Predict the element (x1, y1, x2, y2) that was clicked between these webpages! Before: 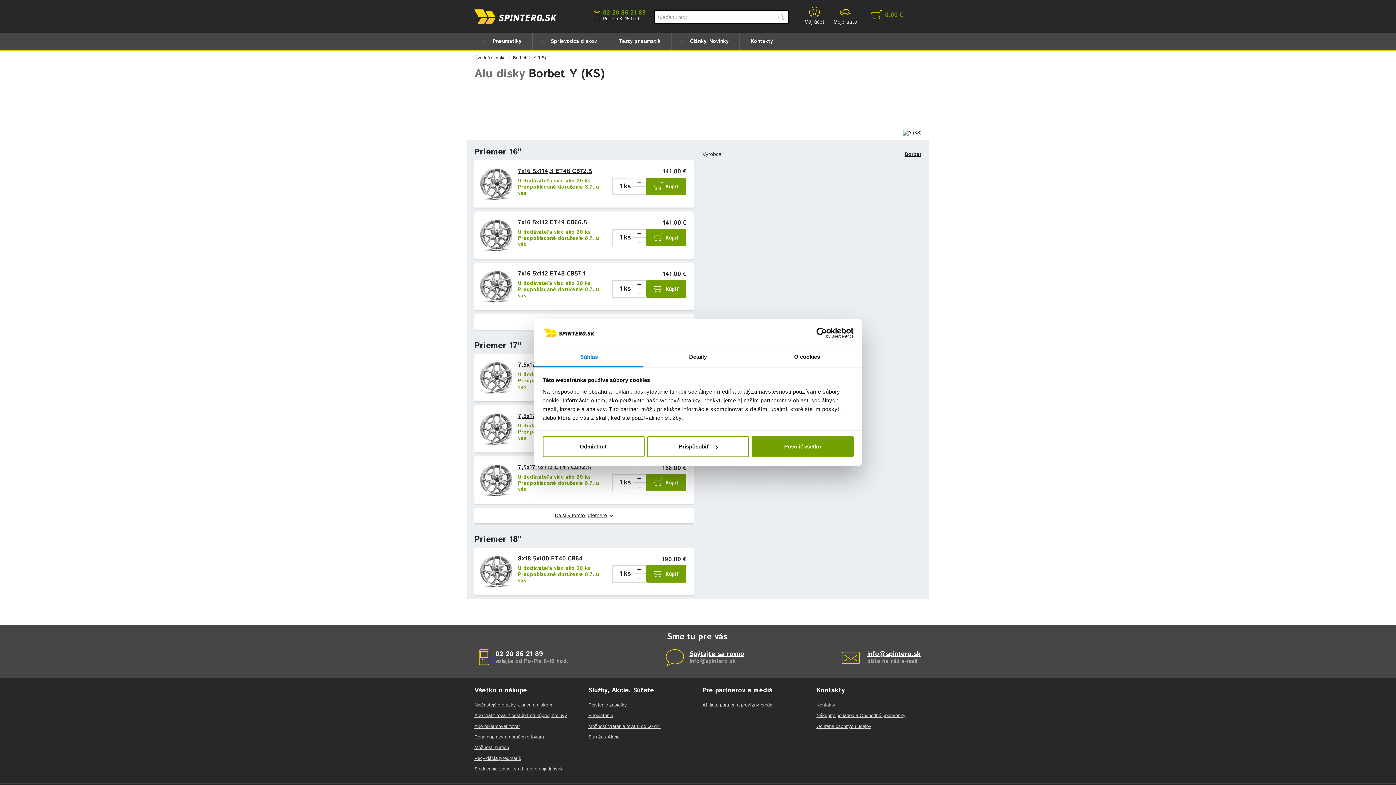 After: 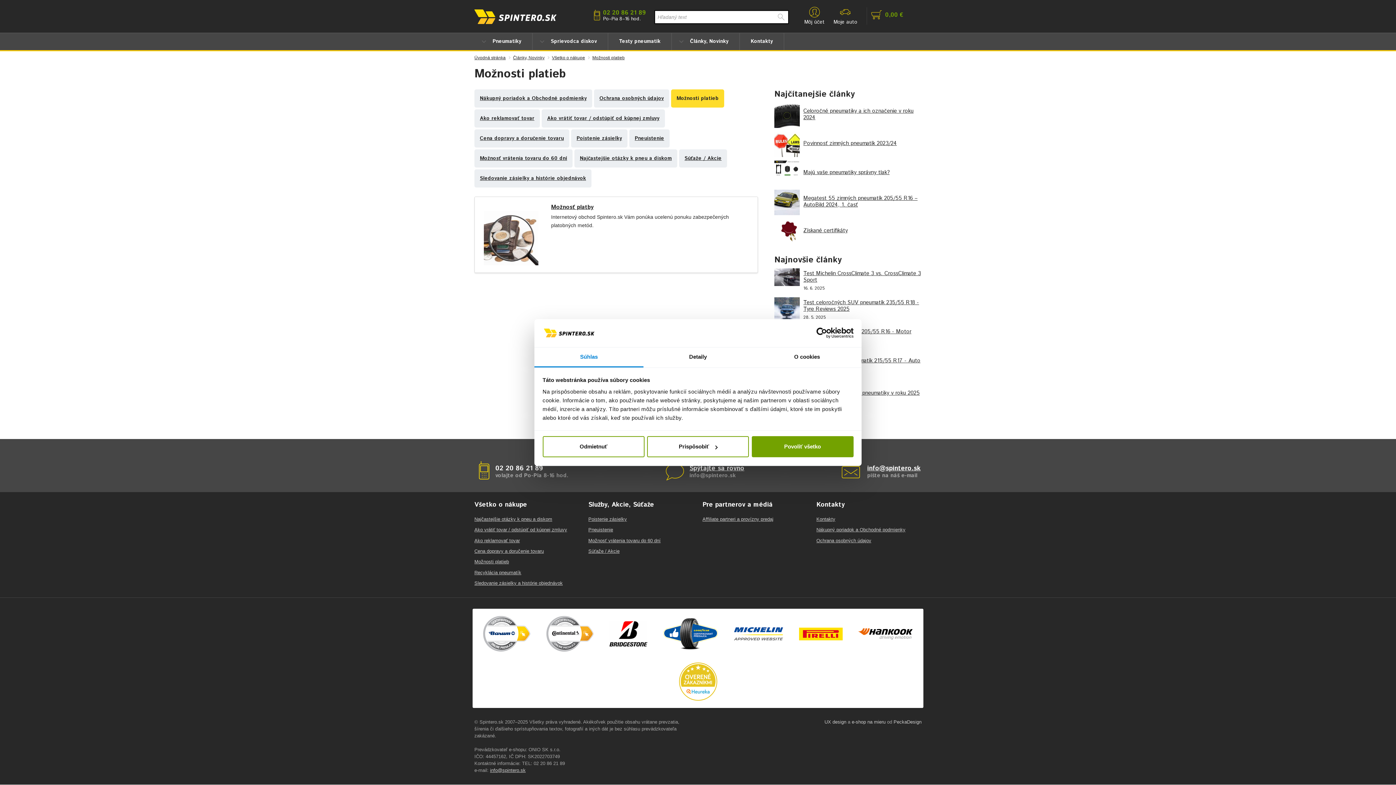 Action: bbox: (474, 742, 509, 753) label: Možnosti platieb